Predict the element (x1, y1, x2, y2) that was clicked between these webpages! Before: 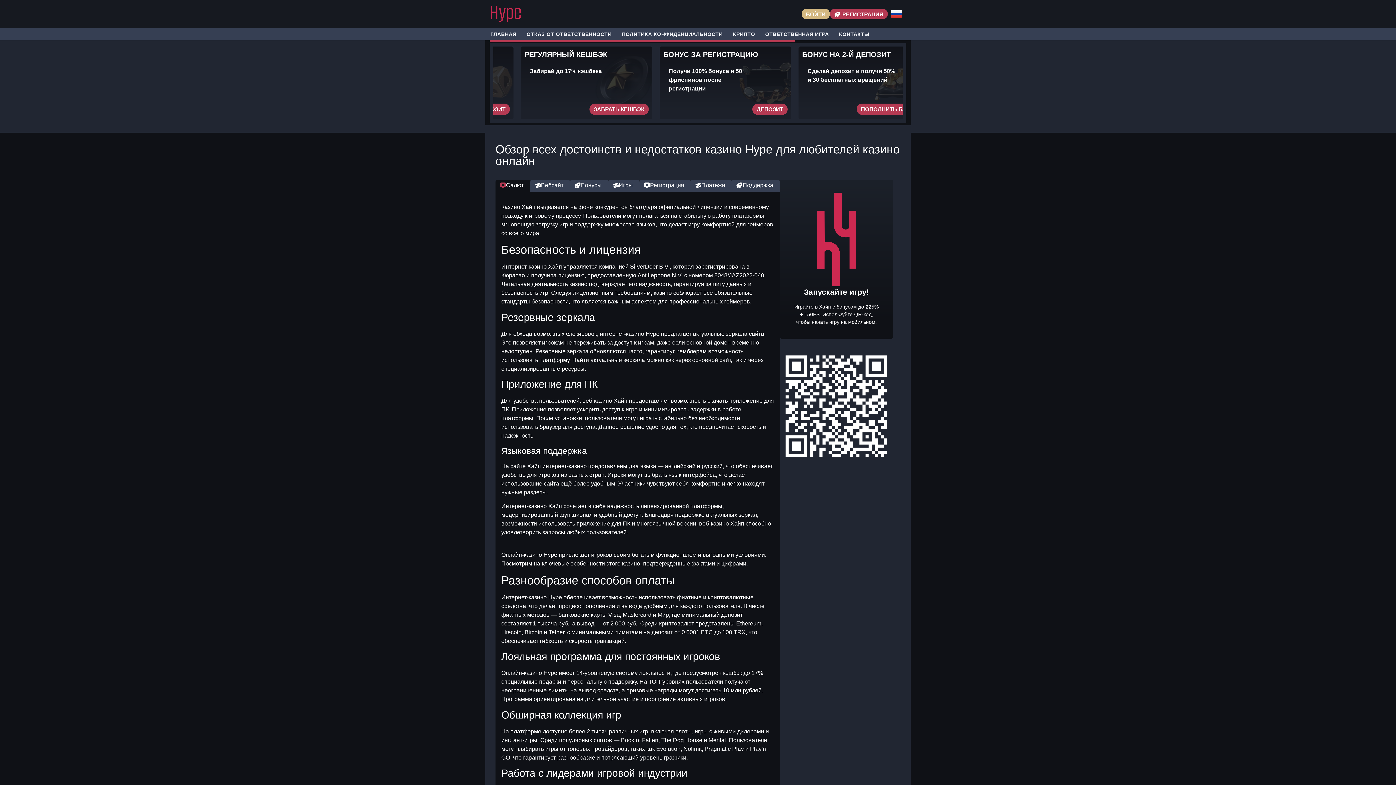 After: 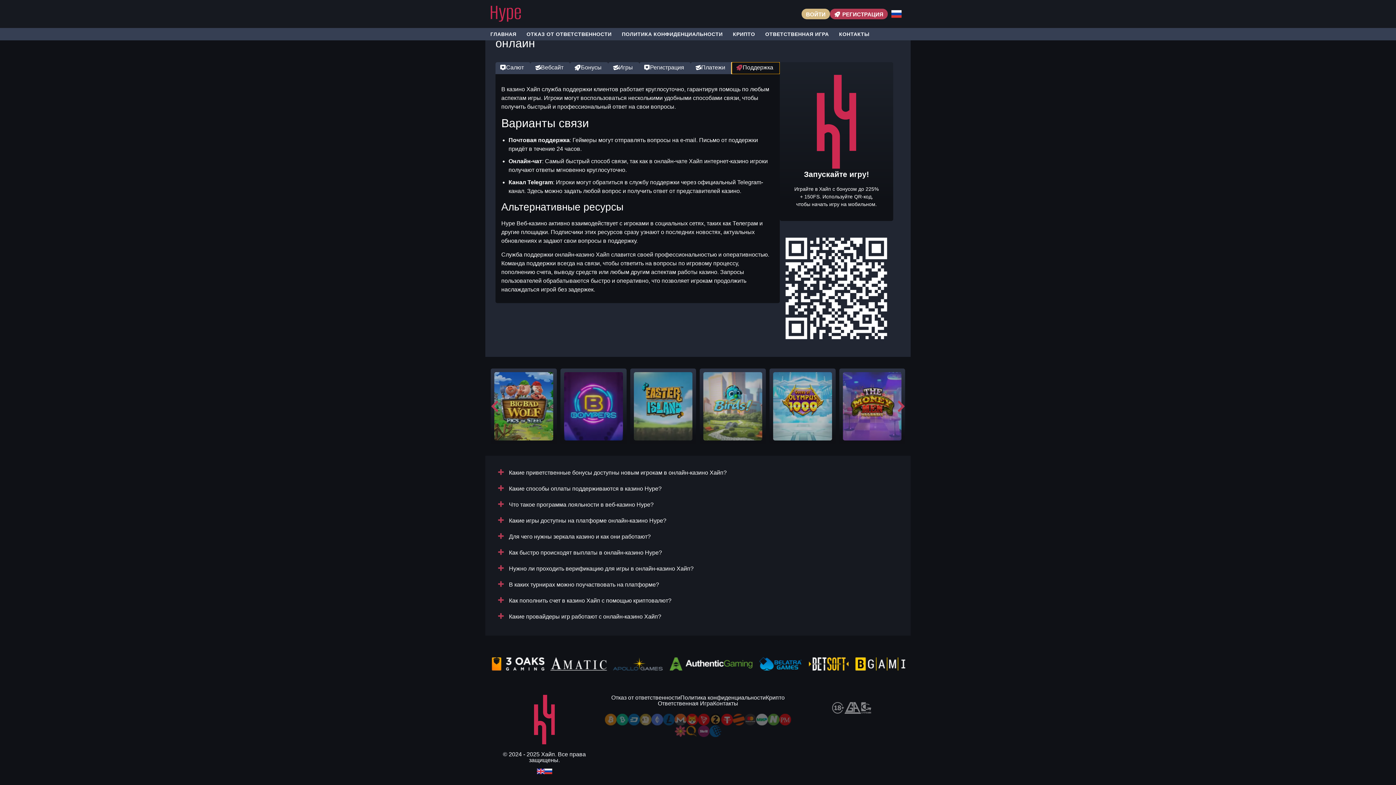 Action: label: Поддержка bbox: (732, 180, 780, 192)